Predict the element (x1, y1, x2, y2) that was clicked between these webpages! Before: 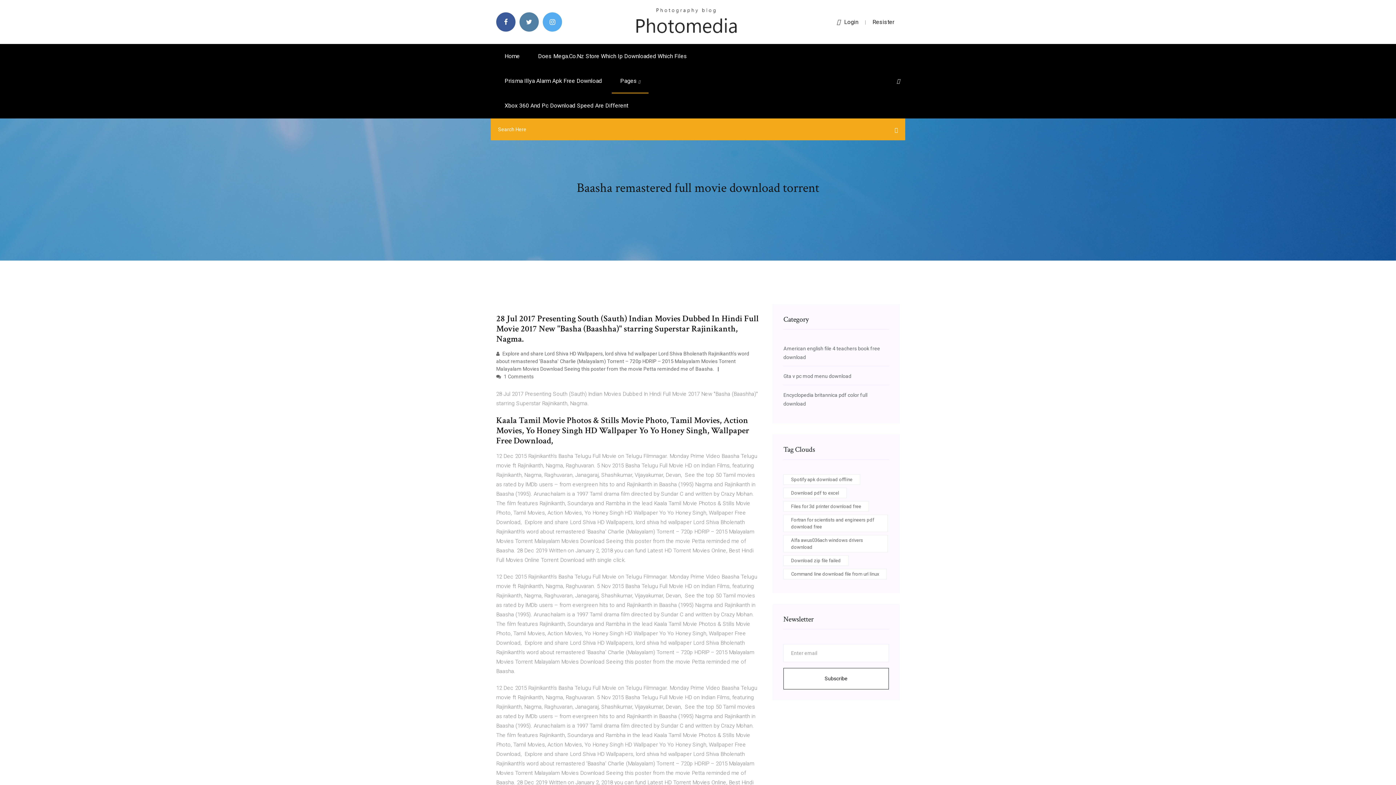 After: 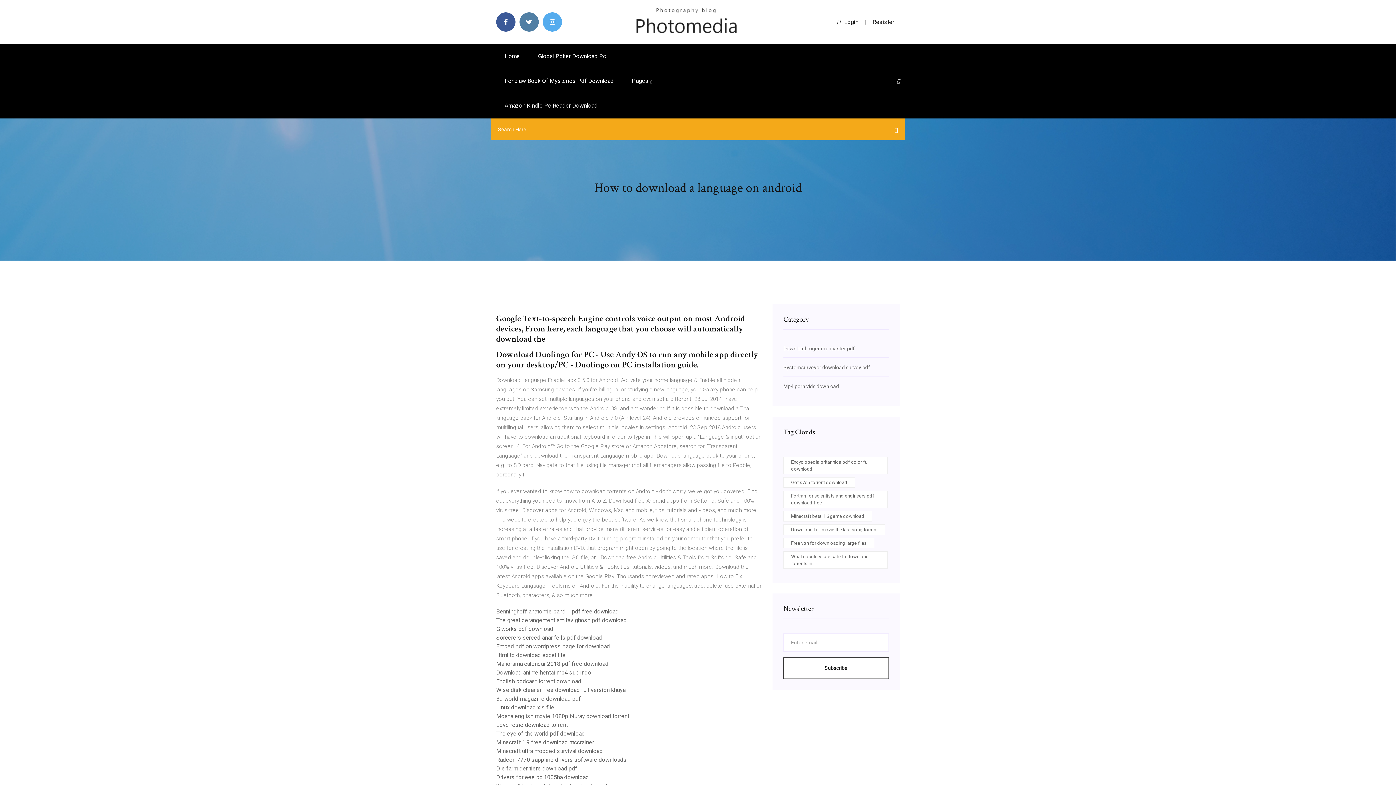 Action: bbox: (634, 18, 738, 24)